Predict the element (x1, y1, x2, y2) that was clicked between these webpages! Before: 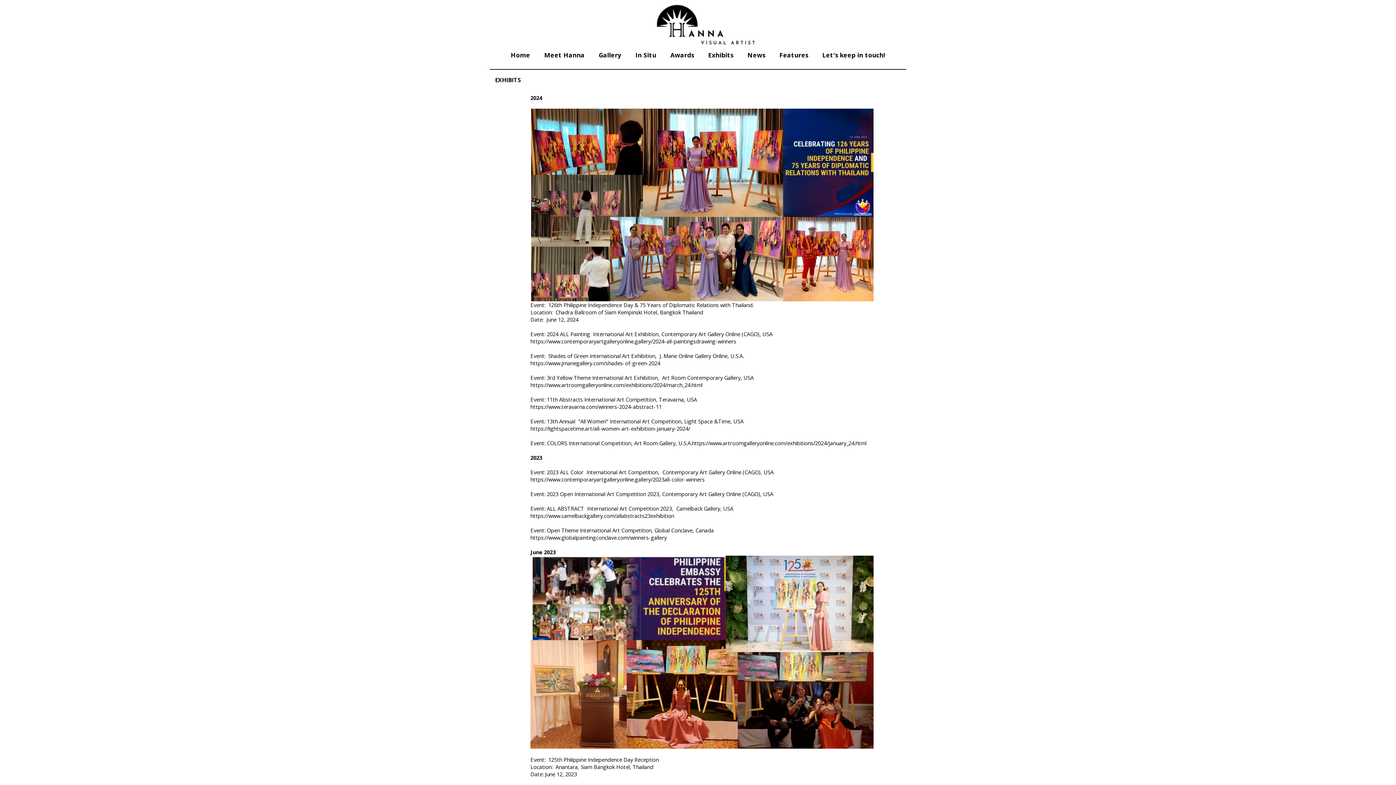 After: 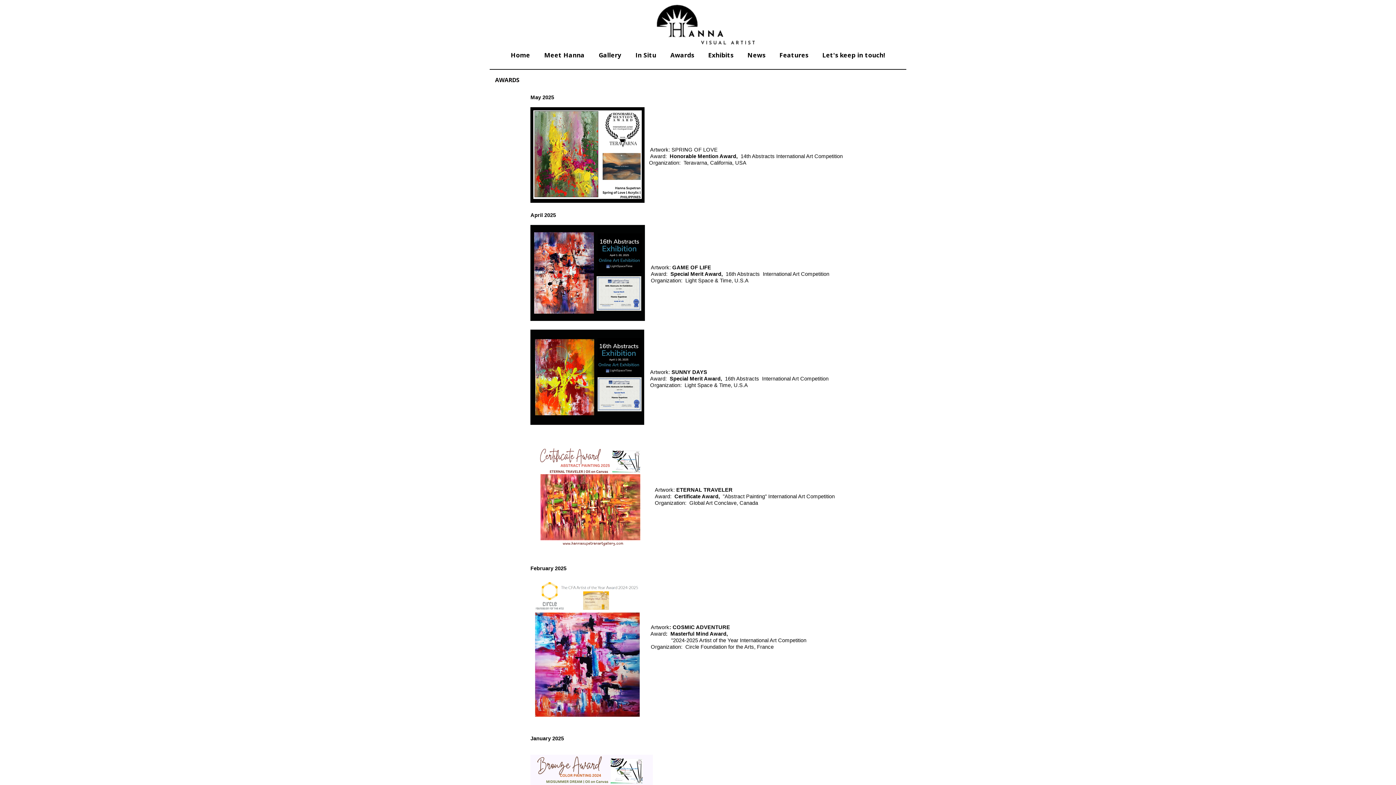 Action: bbox: (668, 50, 696, 59) label: Awards